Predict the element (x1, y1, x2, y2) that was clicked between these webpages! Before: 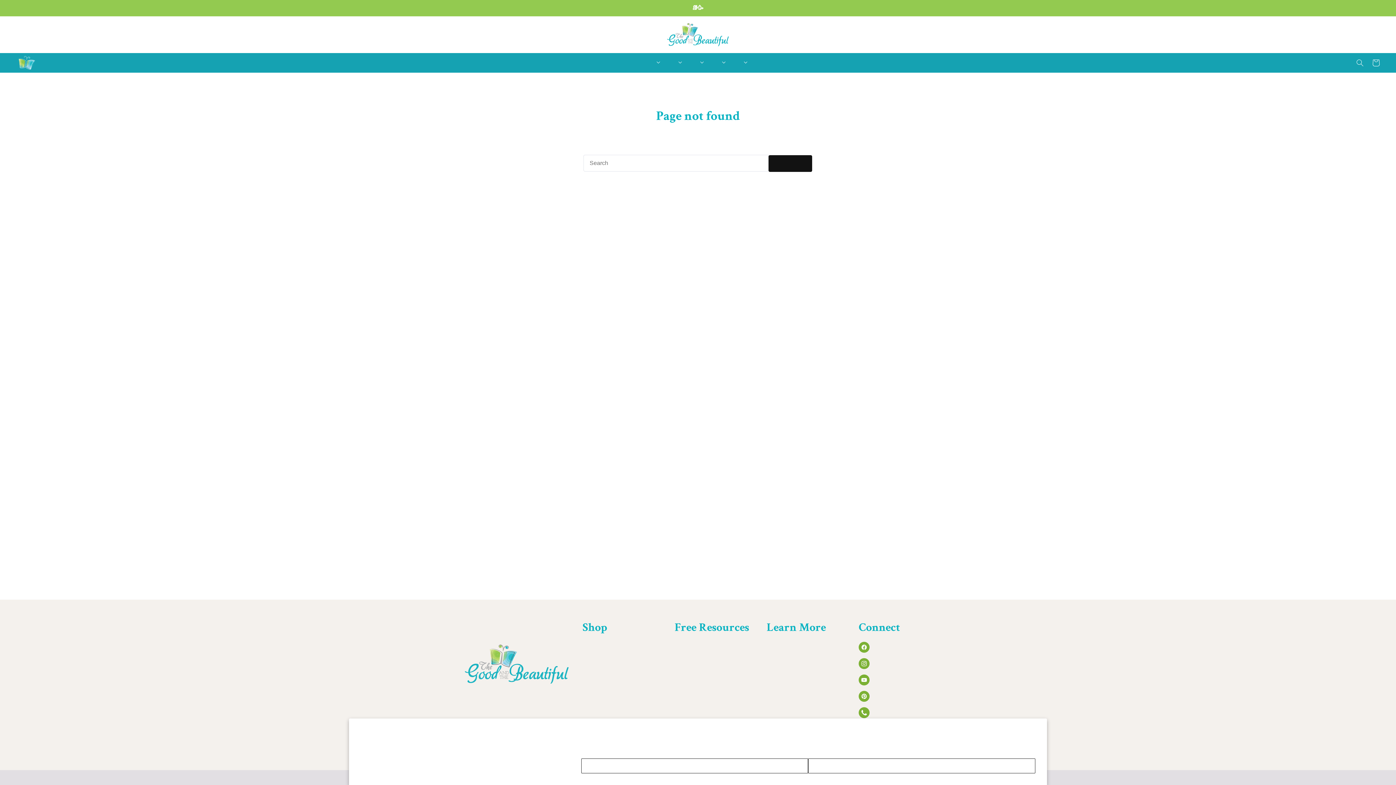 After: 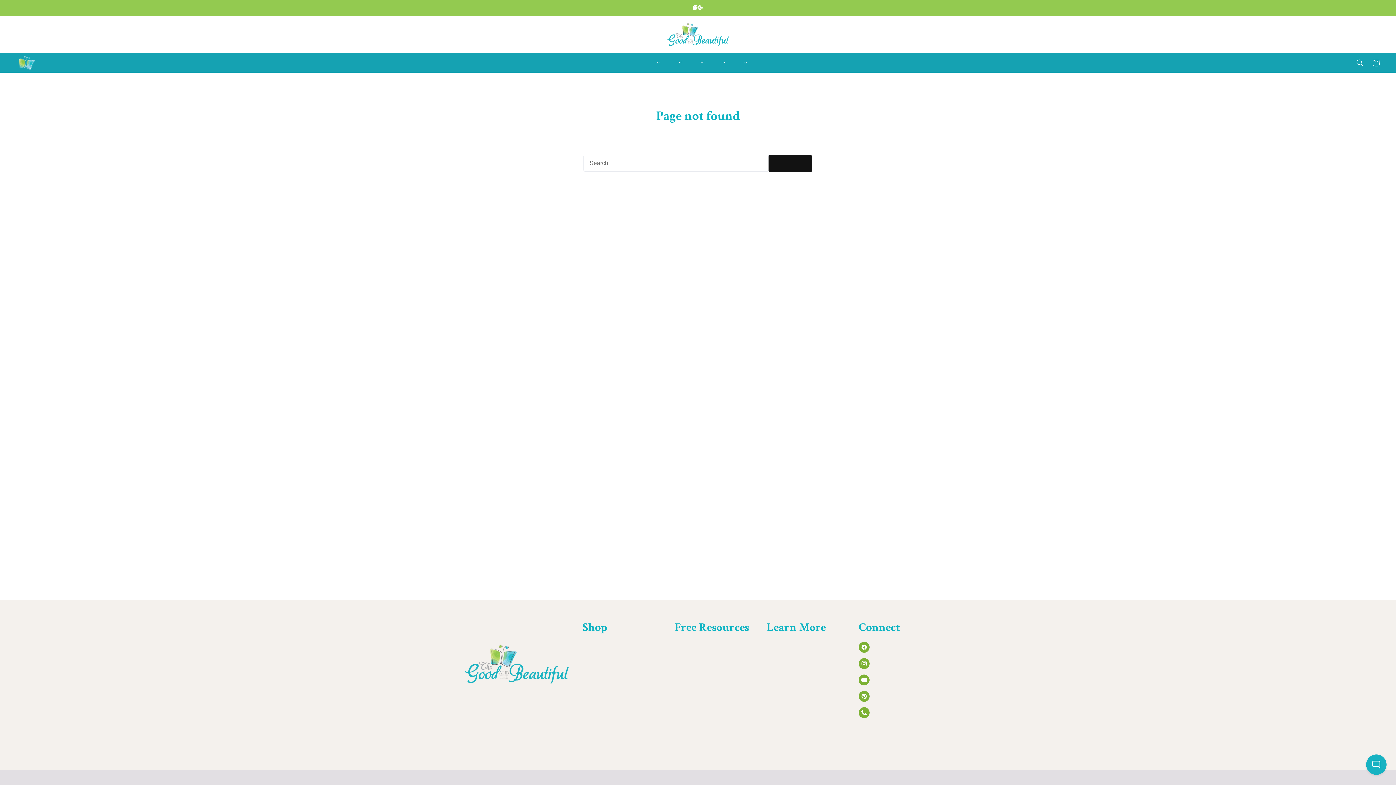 Action: label: Accept bbox: (581, 758, 808, 773)